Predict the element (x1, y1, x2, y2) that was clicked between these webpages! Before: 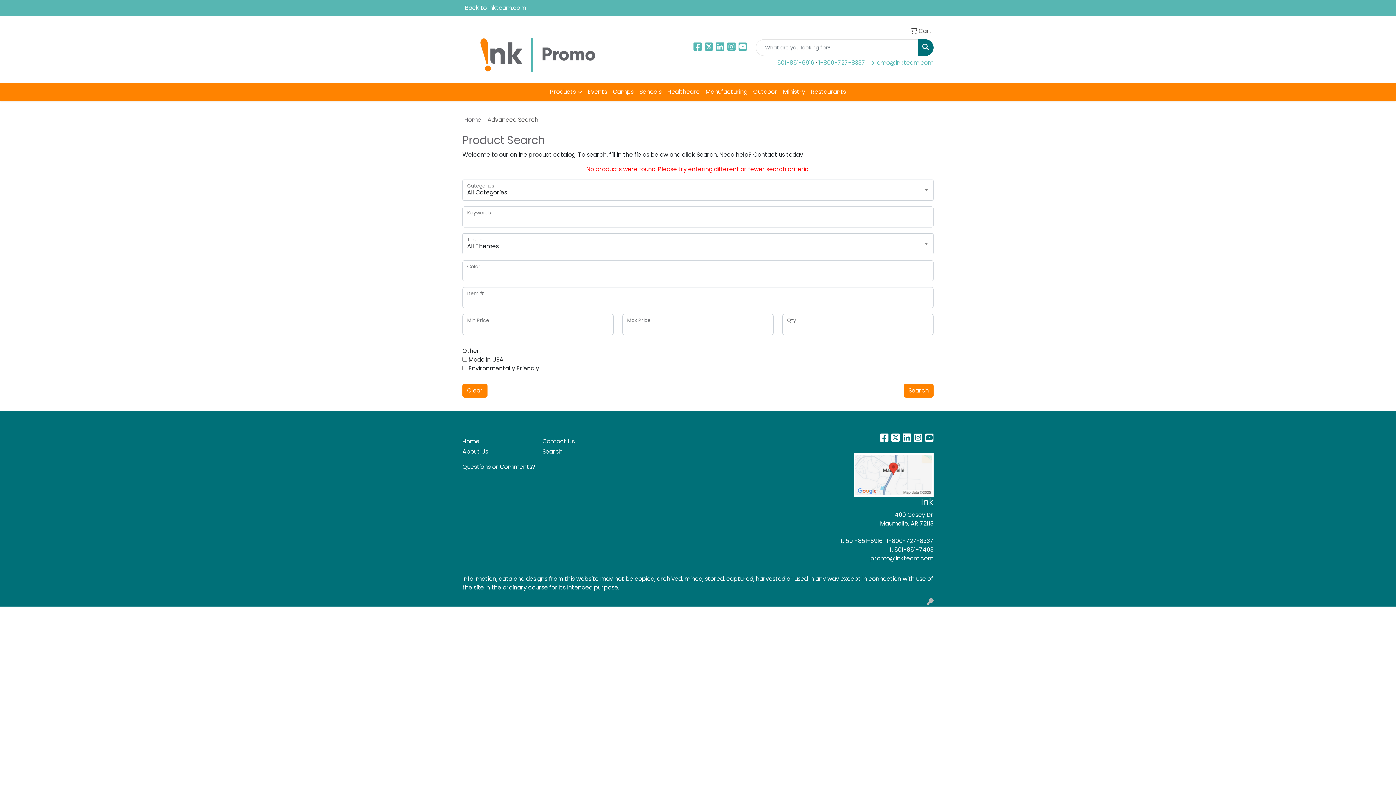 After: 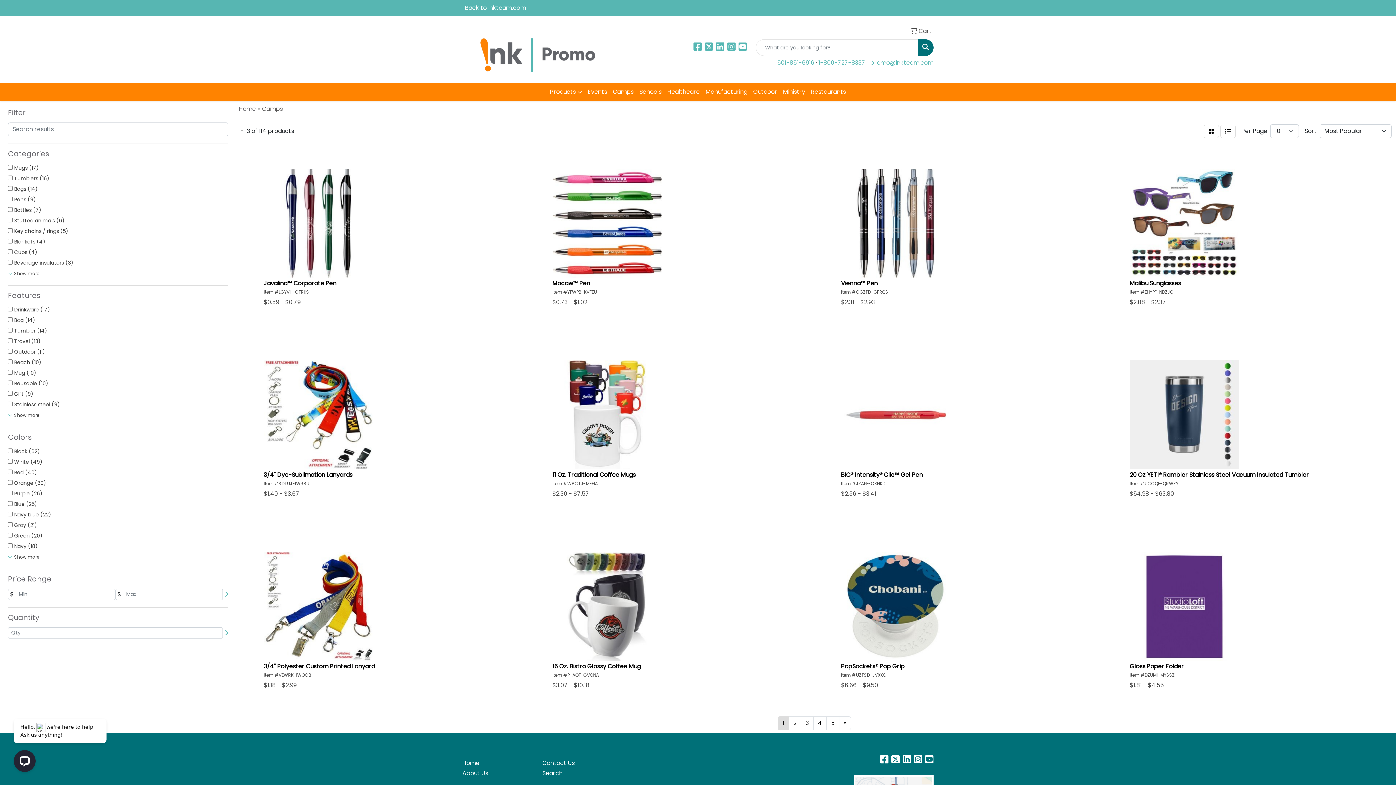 Action: label: Camps bbox: (610, 83, 636, 100)